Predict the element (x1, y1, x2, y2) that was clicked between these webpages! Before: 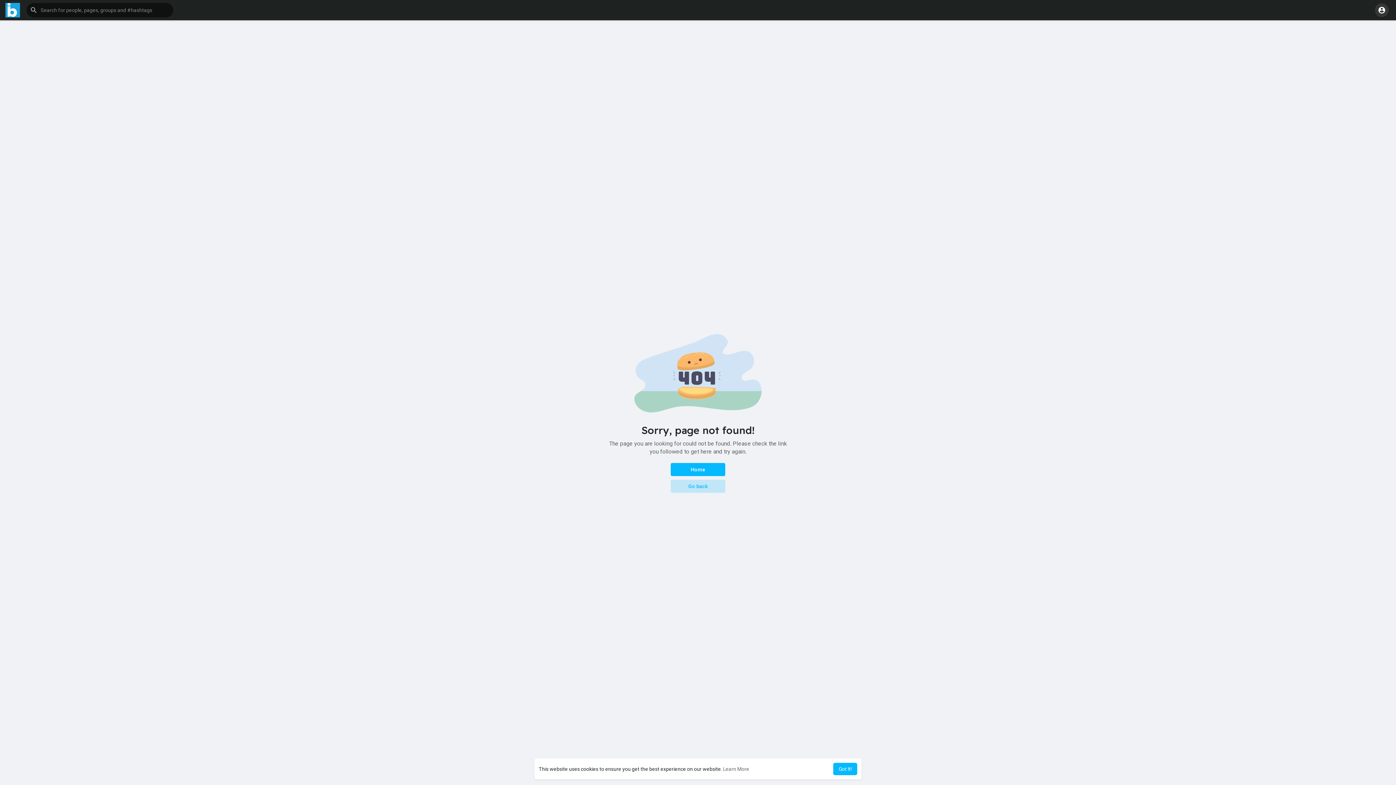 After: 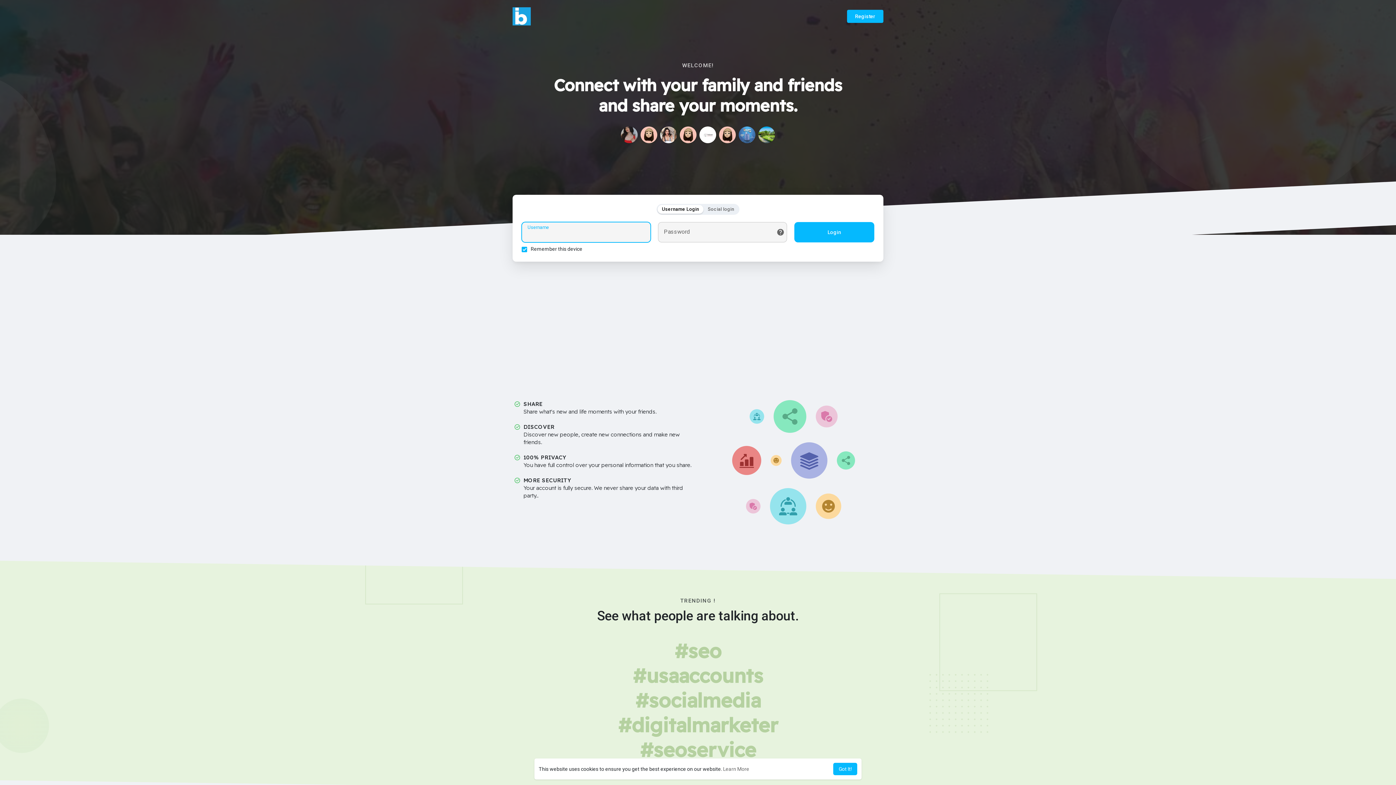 Action: bbox: (670, 463, 725, 476) label: Home